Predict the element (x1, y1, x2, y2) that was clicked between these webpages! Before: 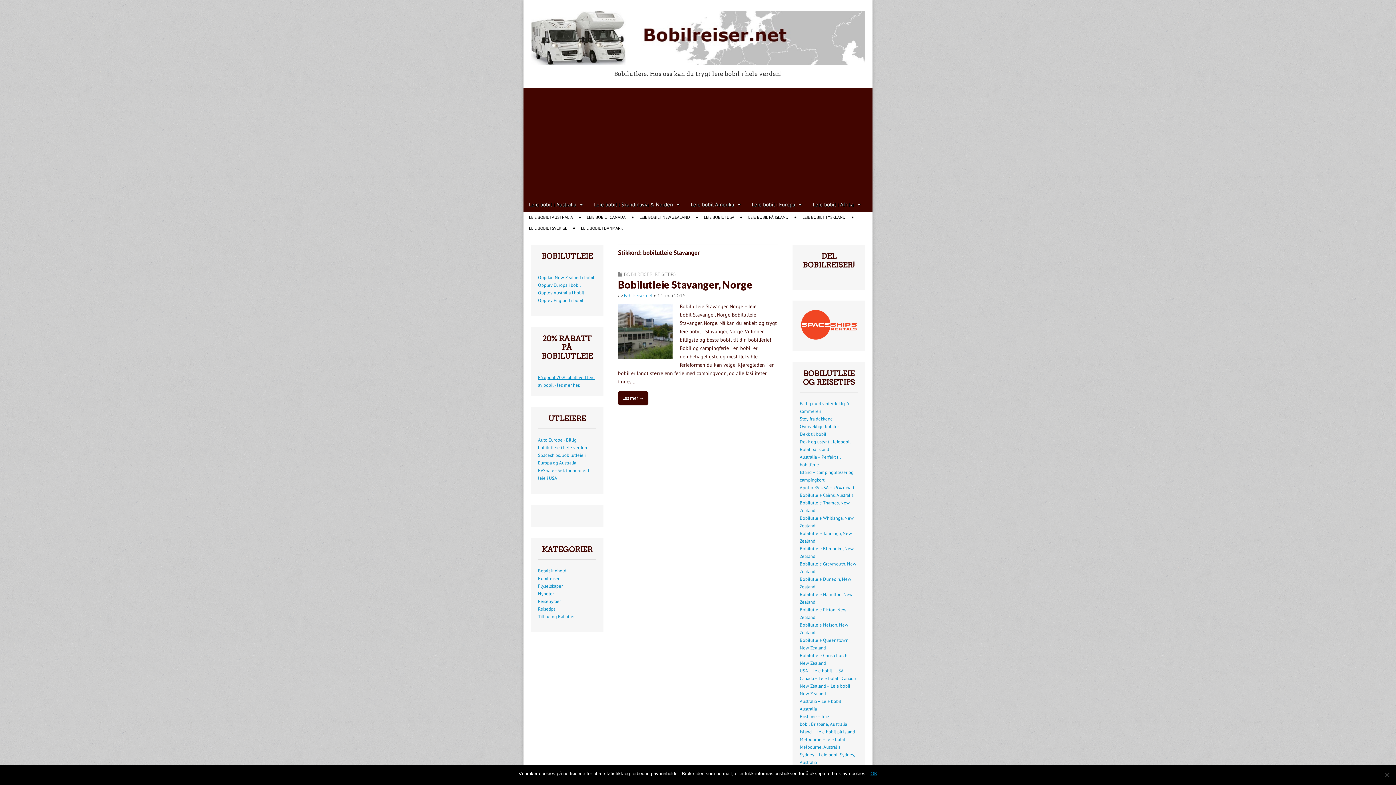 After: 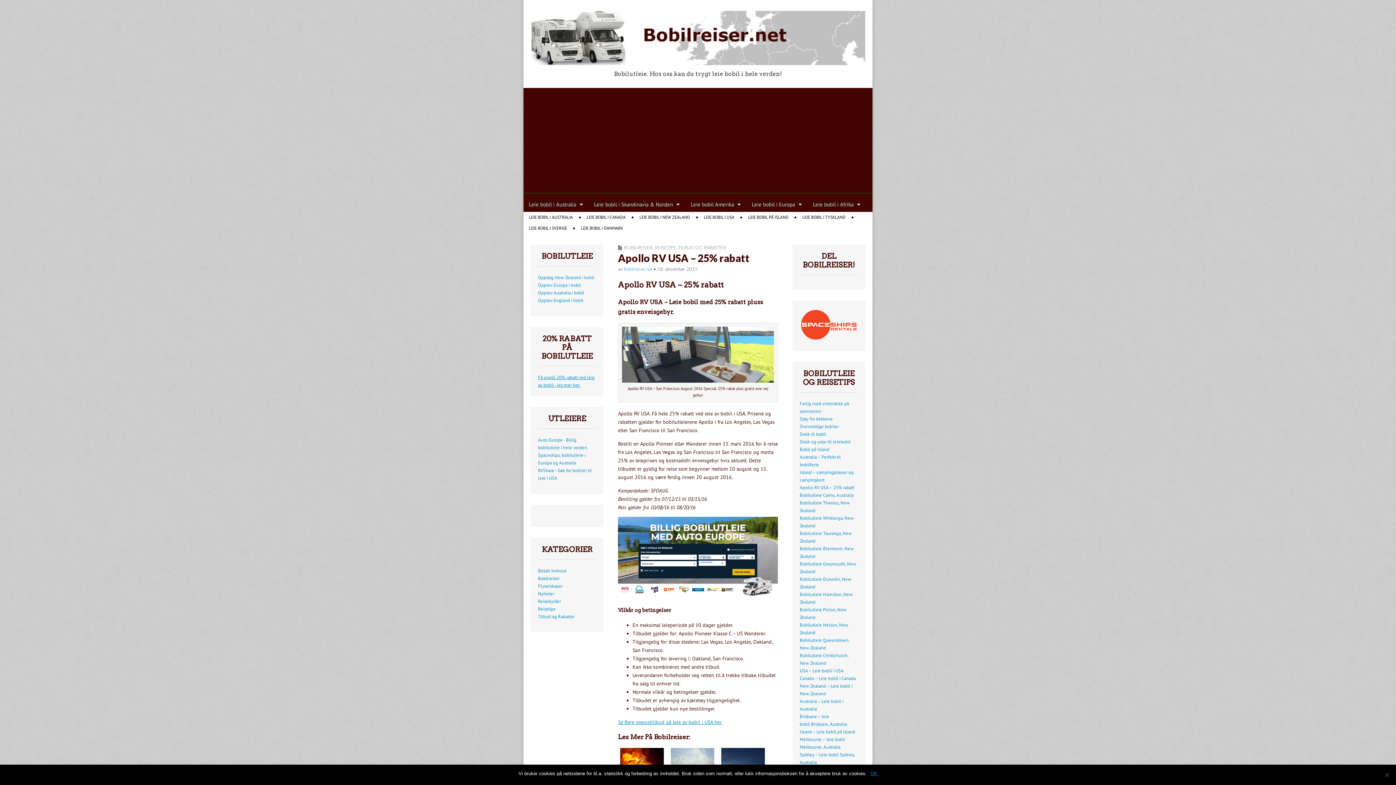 Action: bbox: (800, 484, 854, 490) label: Apollo RV USA – 25% rabatt